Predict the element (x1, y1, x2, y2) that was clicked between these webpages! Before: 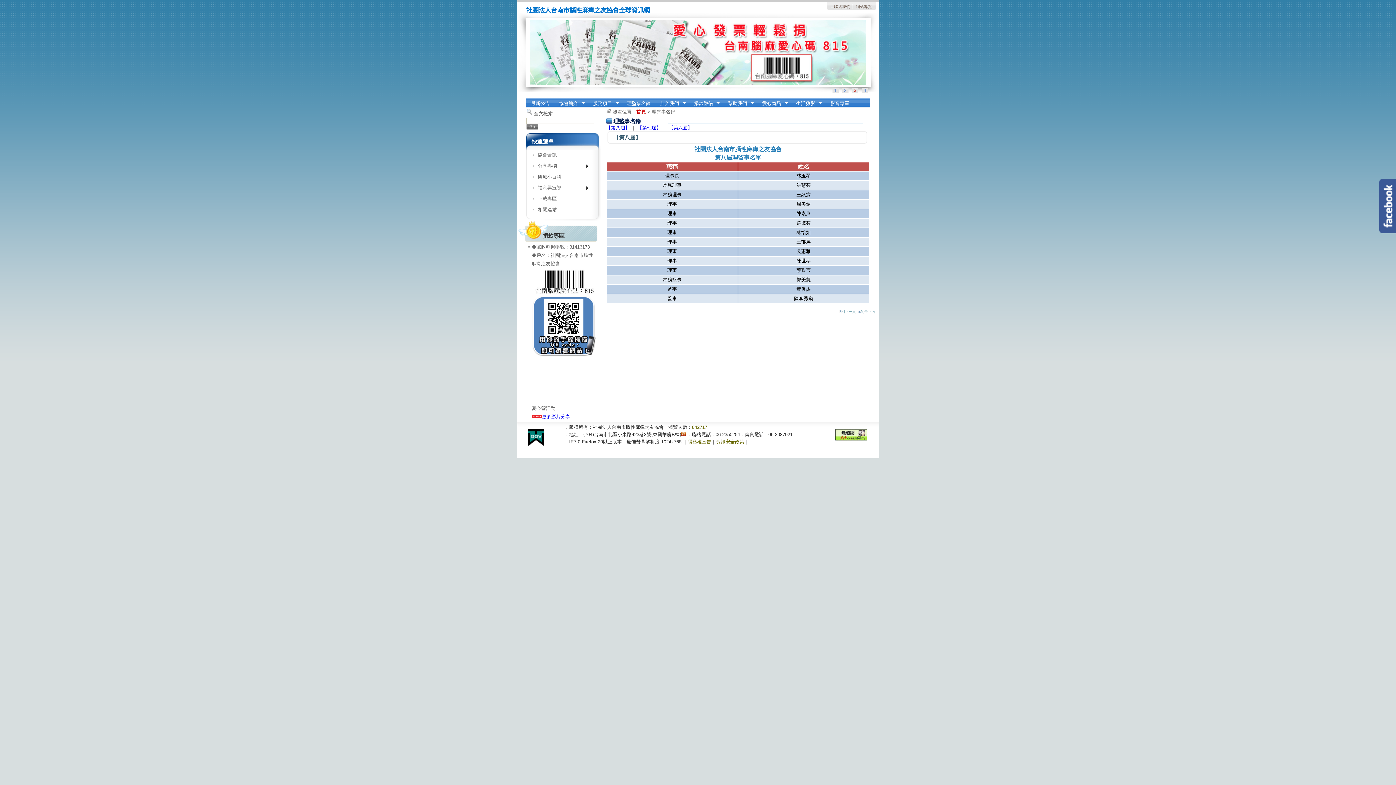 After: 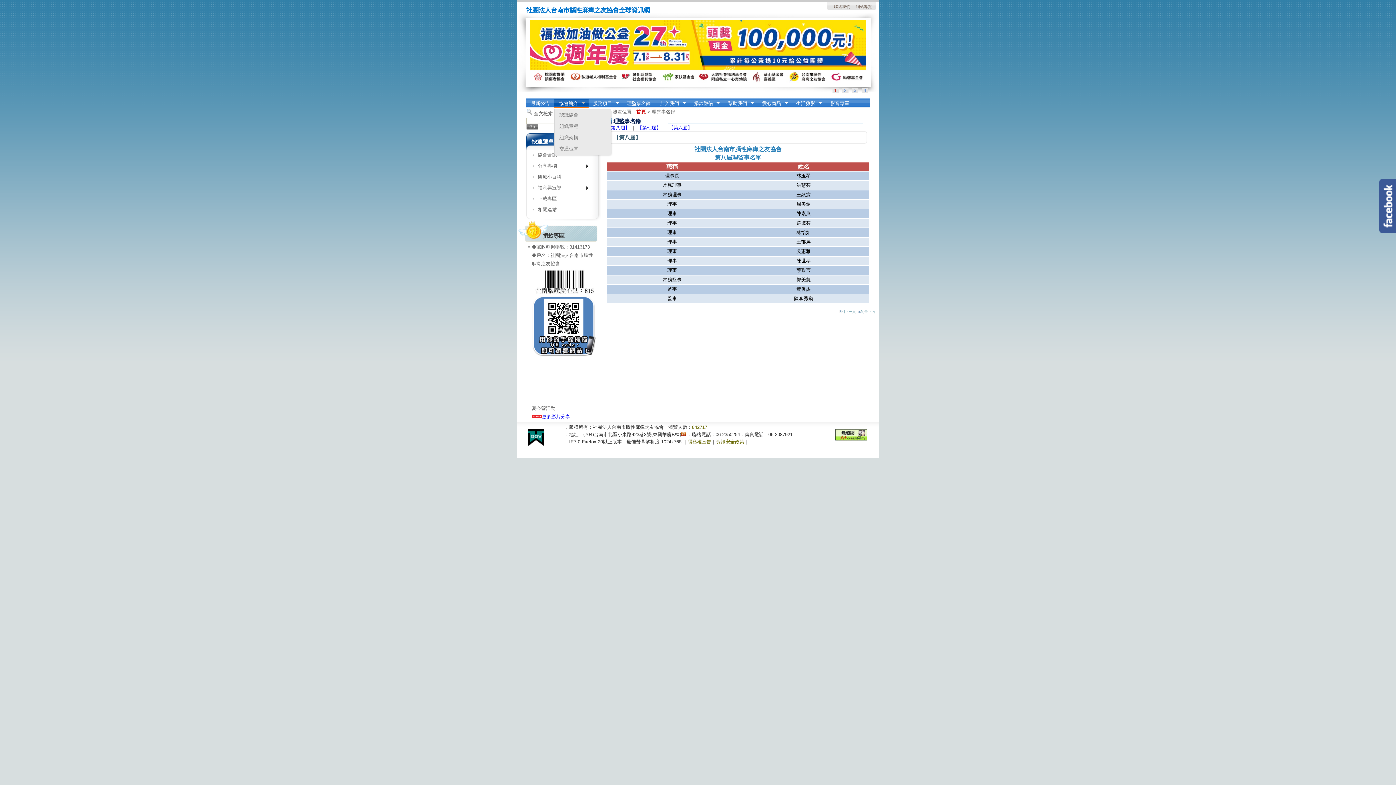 Action: label: 協會簡介
» bbox: (554, 97, 588, 109)